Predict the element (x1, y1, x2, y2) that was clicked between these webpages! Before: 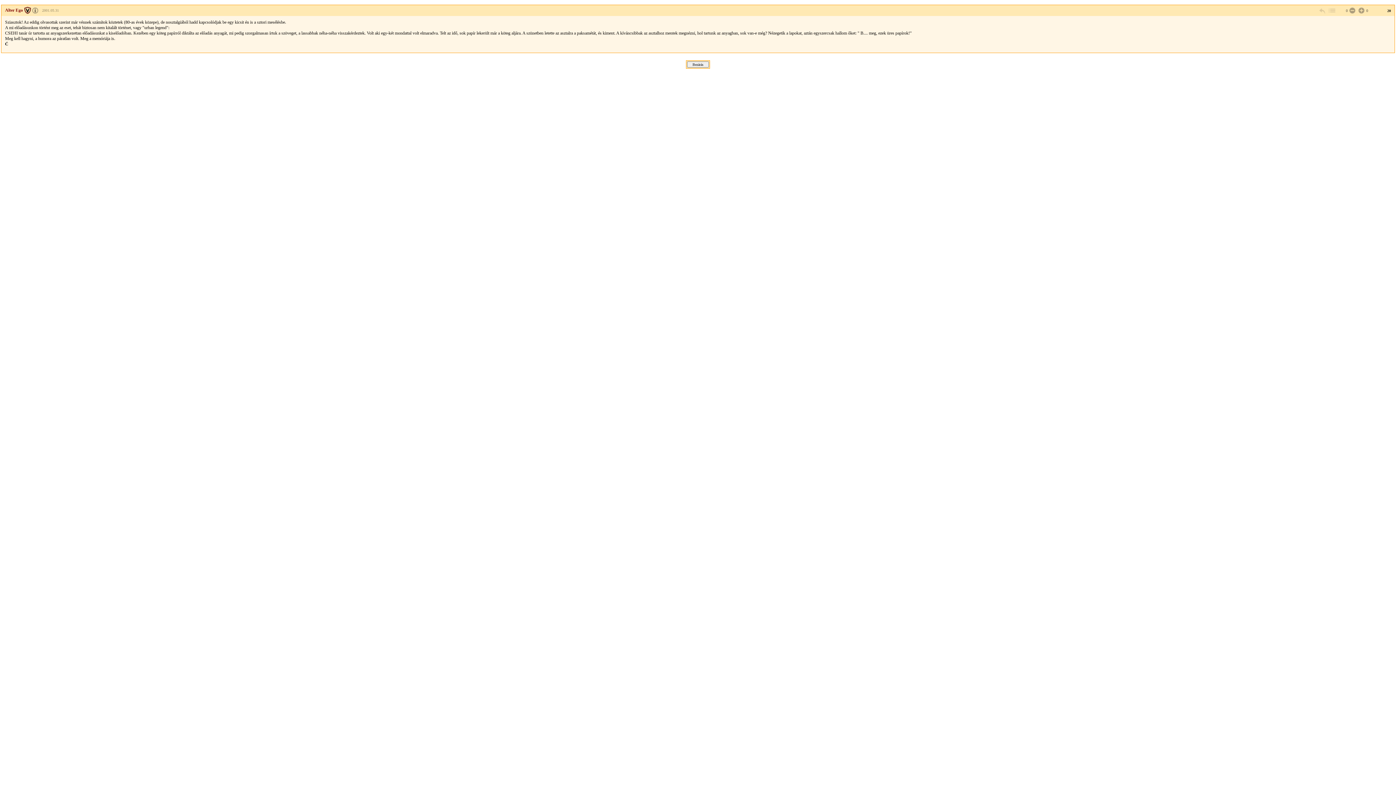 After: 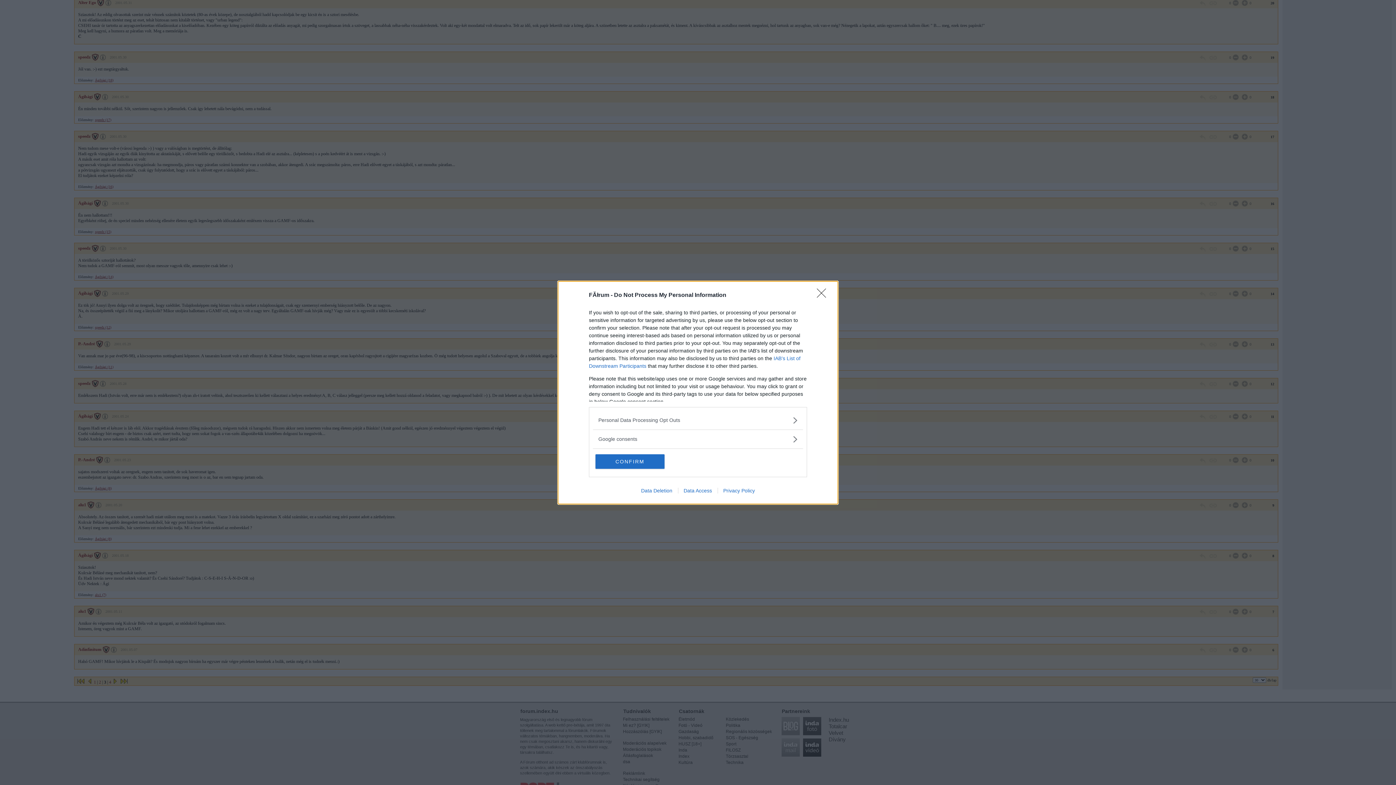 Action: bbox: (1328, 6, 1335, 14)